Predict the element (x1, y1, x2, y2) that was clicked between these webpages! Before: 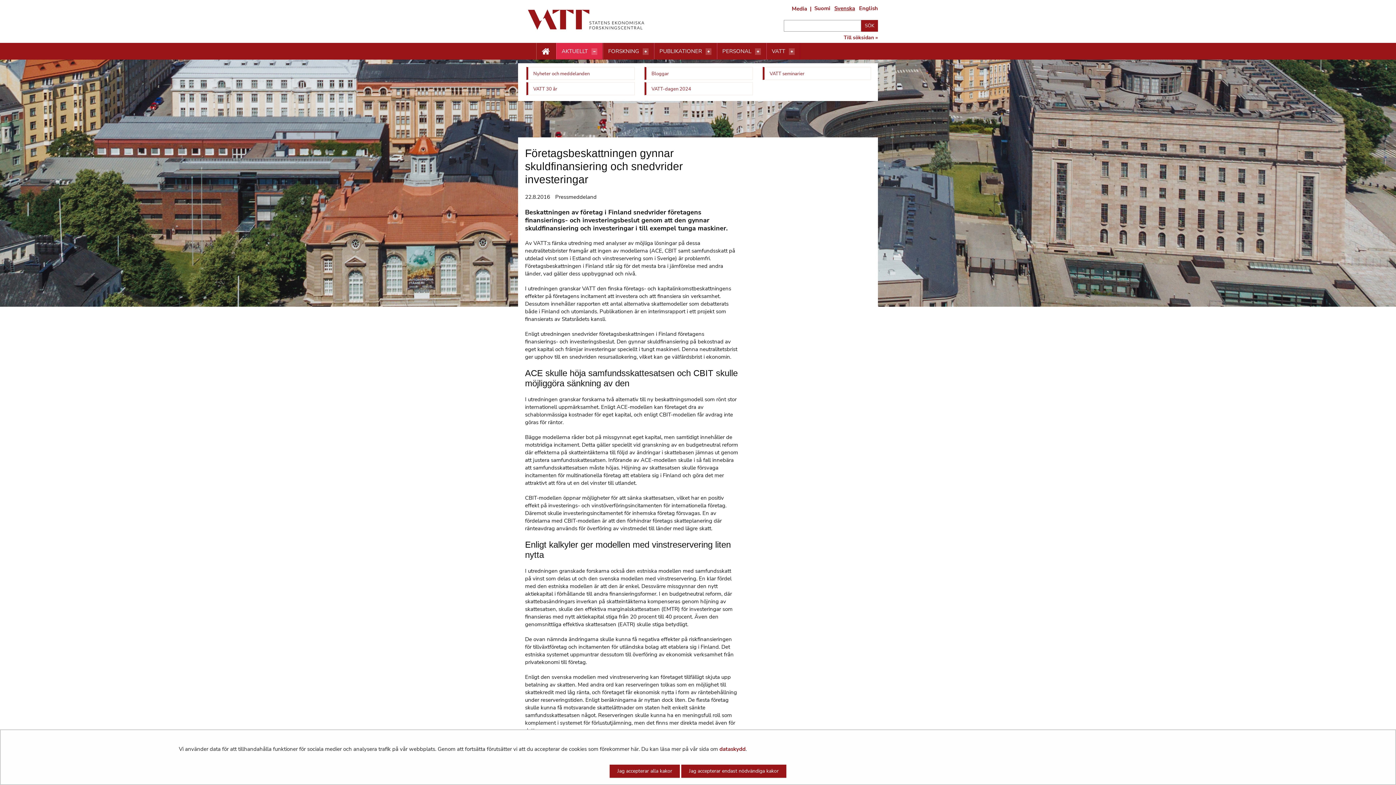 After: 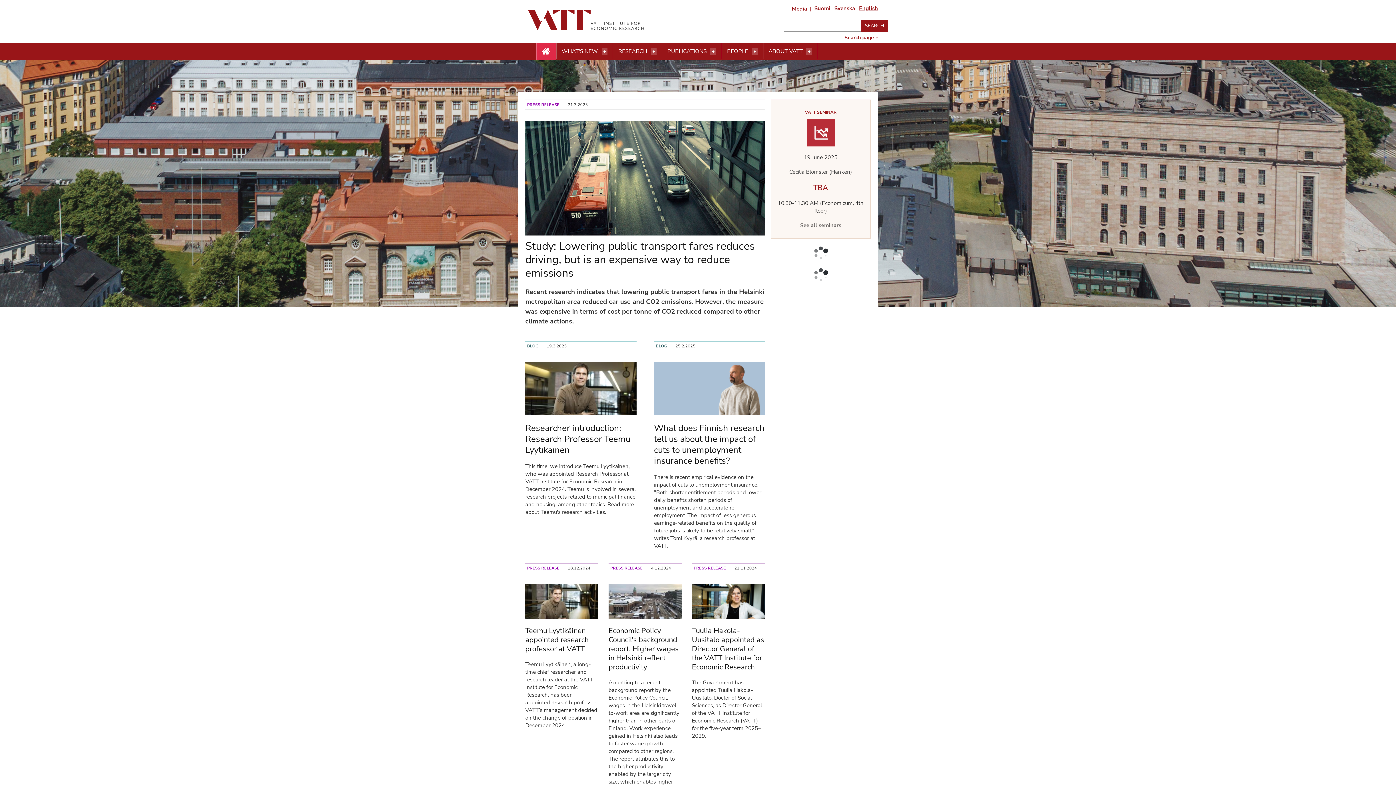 Action: label: Select language
English bbox: (859, 4, 878, 12)